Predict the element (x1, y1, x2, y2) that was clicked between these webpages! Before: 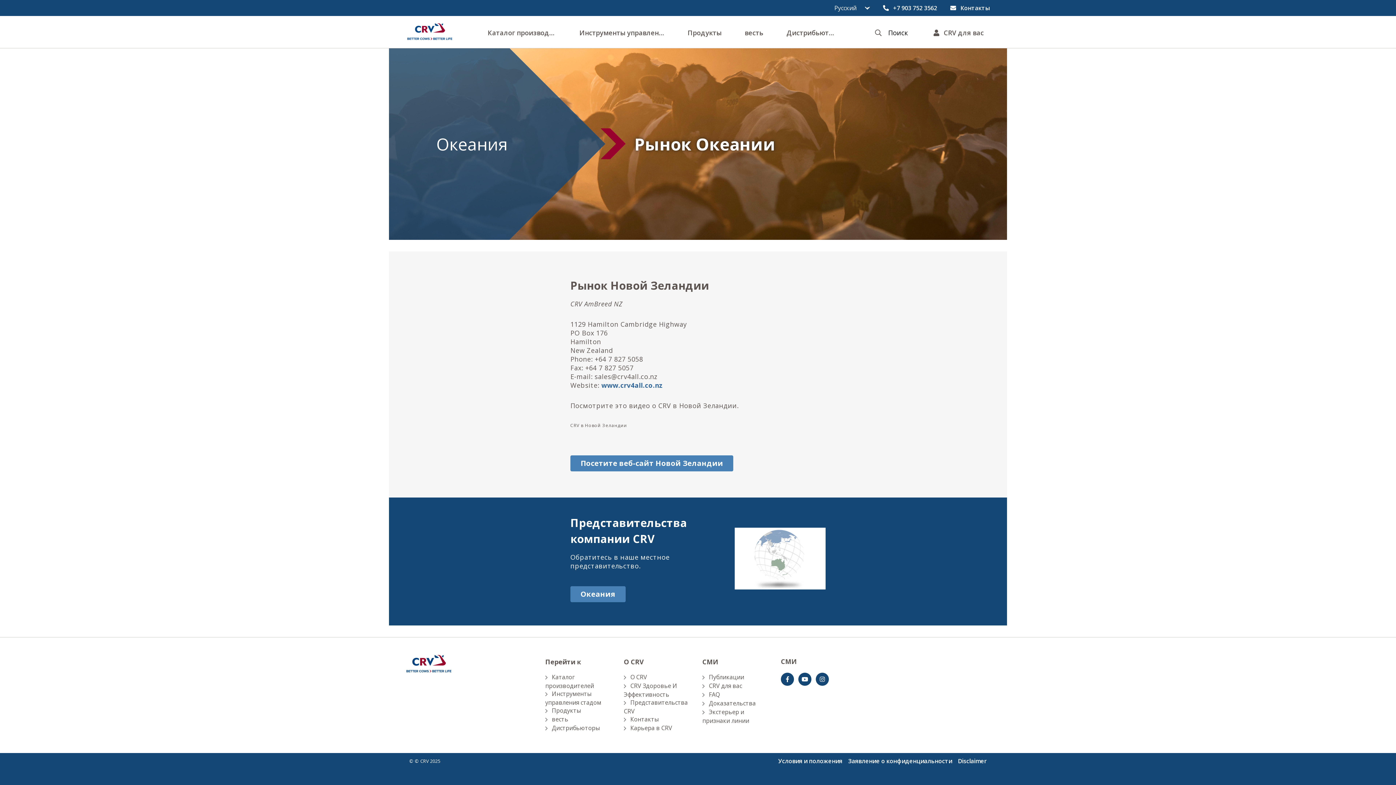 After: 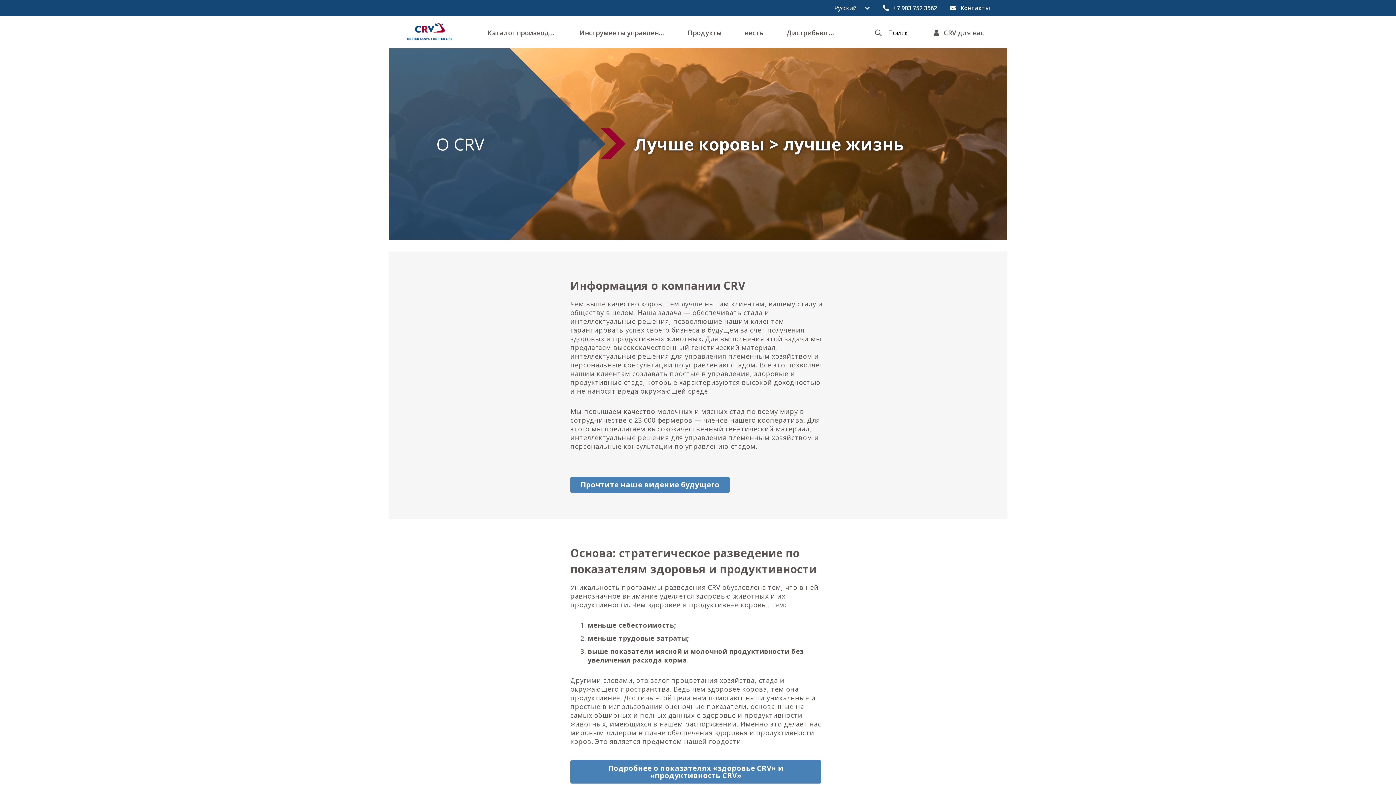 Action: label: O CRV bbox: (624, 673, 647, 681)